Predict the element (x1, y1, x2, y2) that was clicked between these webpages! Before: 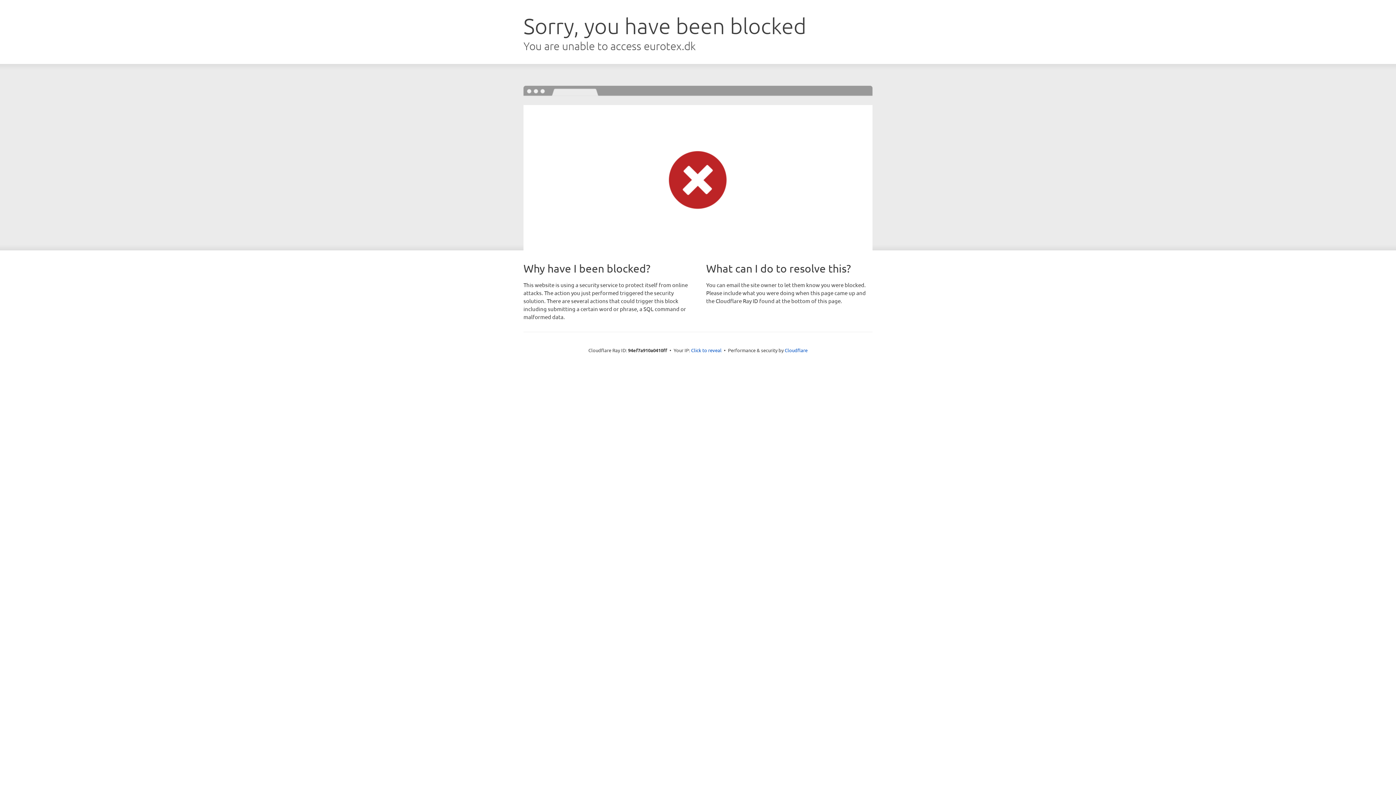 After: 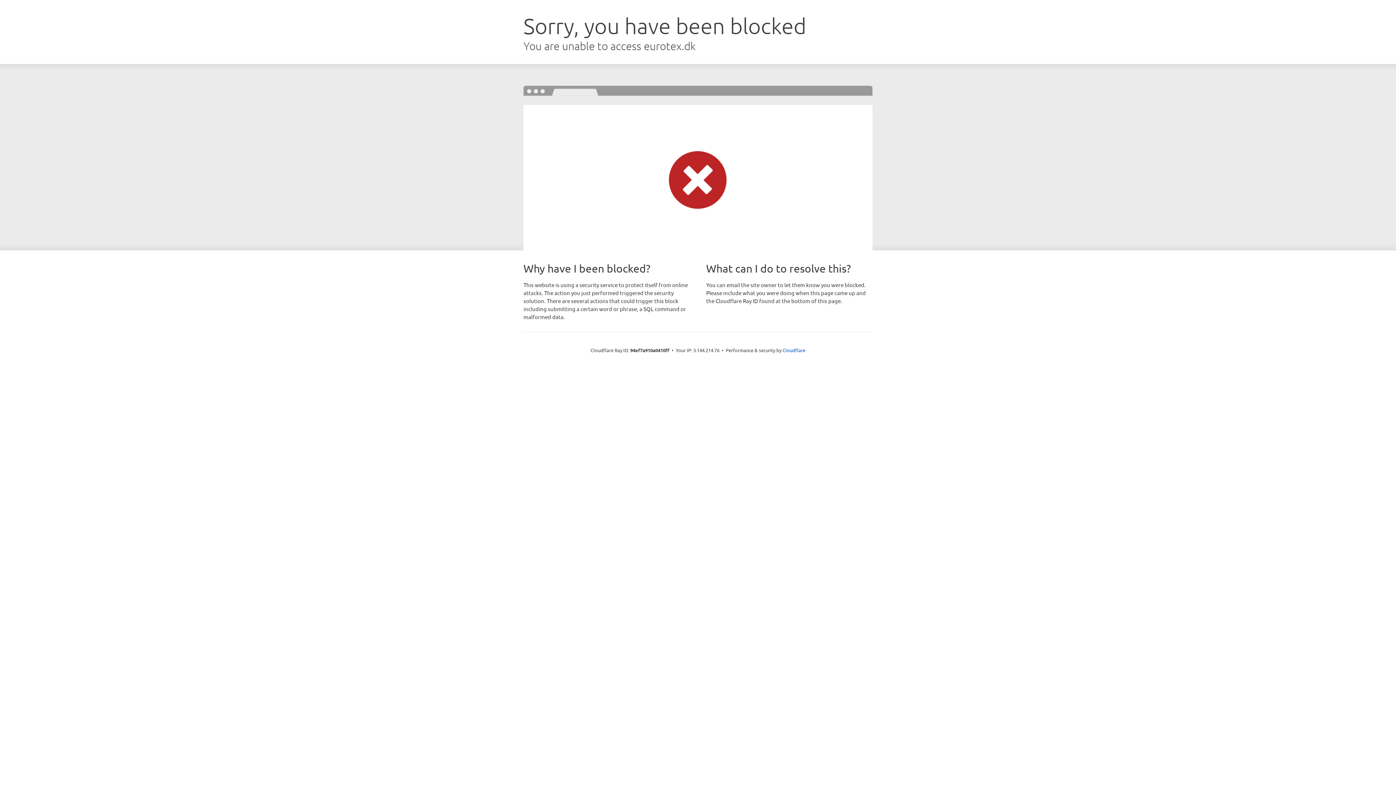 Action: label: Click to reveal bbox: (691, 346, 721, 353)